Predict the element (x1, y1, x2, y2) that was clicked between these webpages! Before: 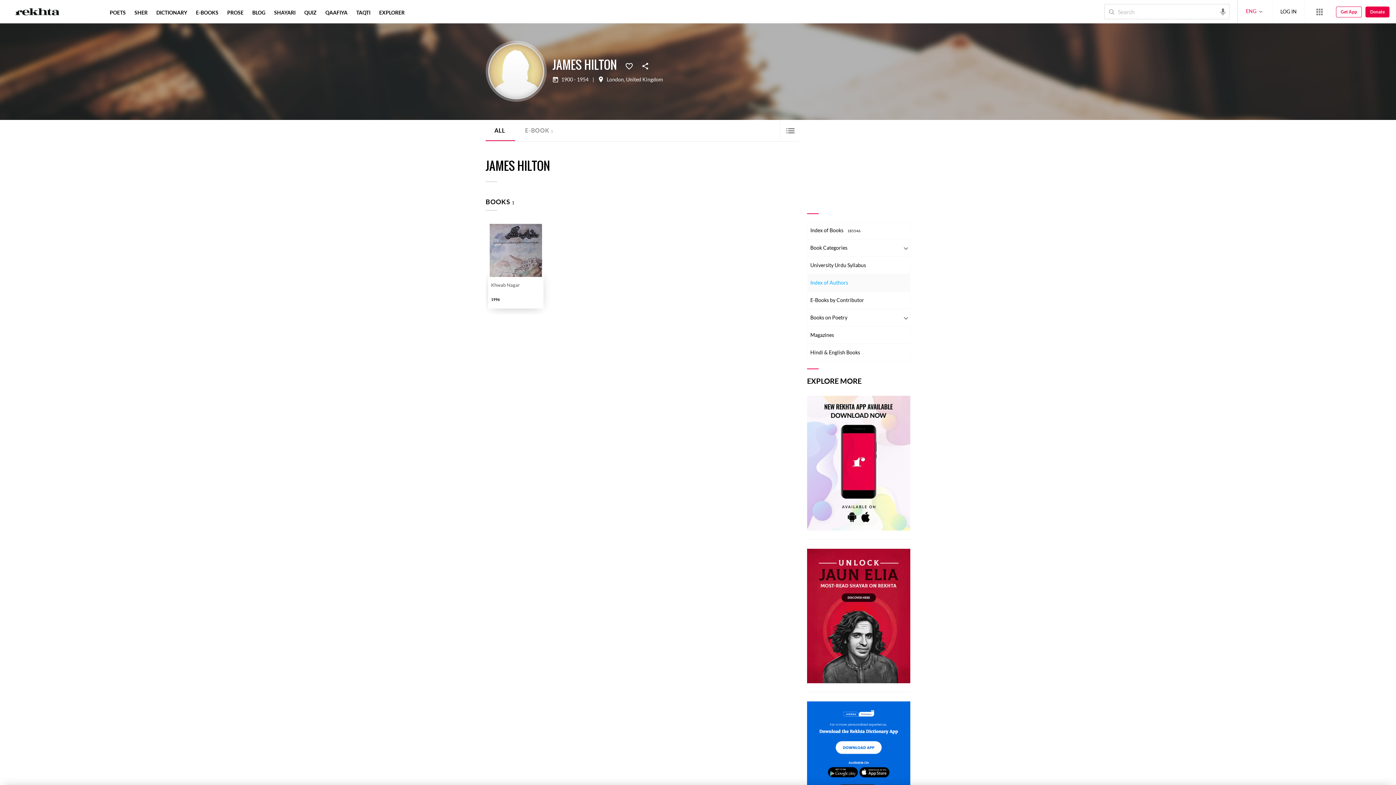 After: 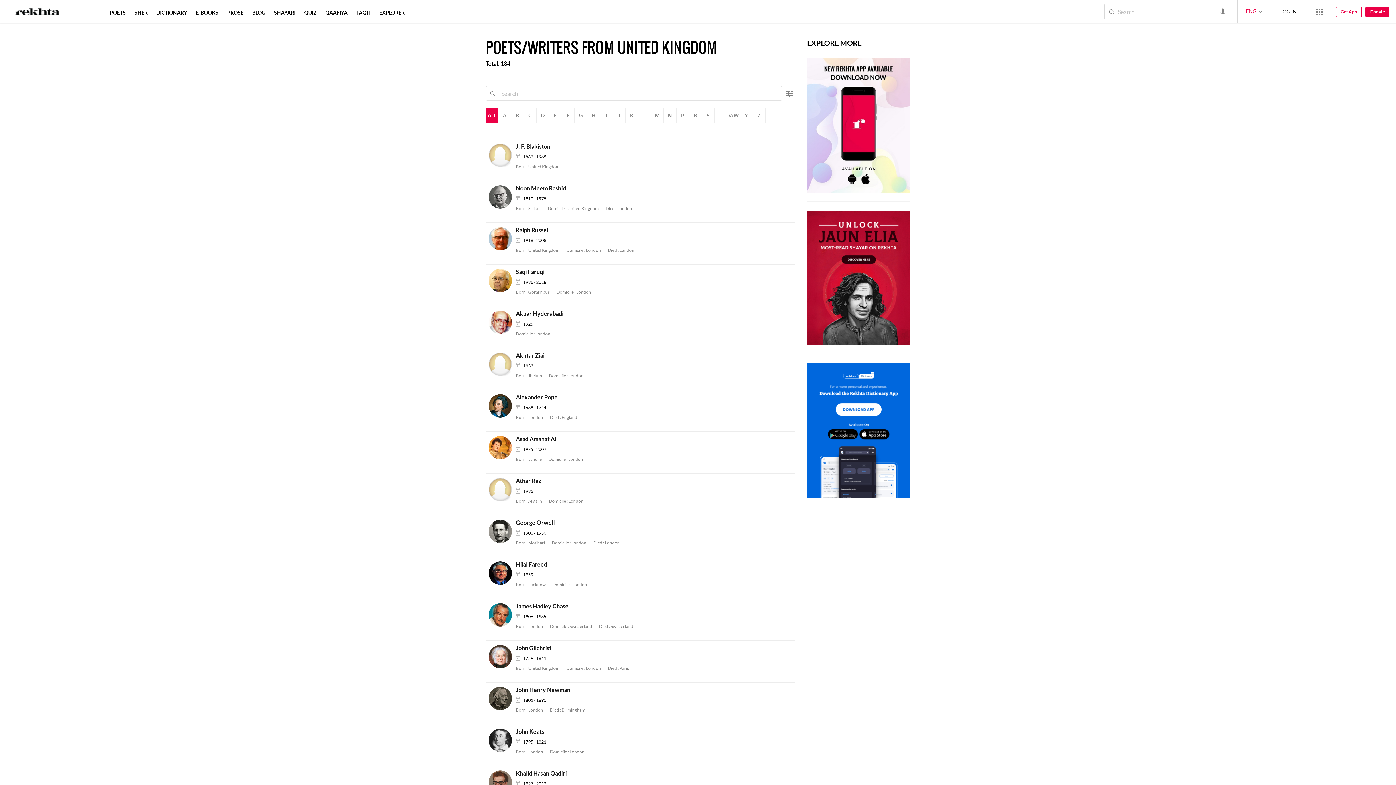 Action: bbox: (626, 77, 663, 82) label: United Kingdom